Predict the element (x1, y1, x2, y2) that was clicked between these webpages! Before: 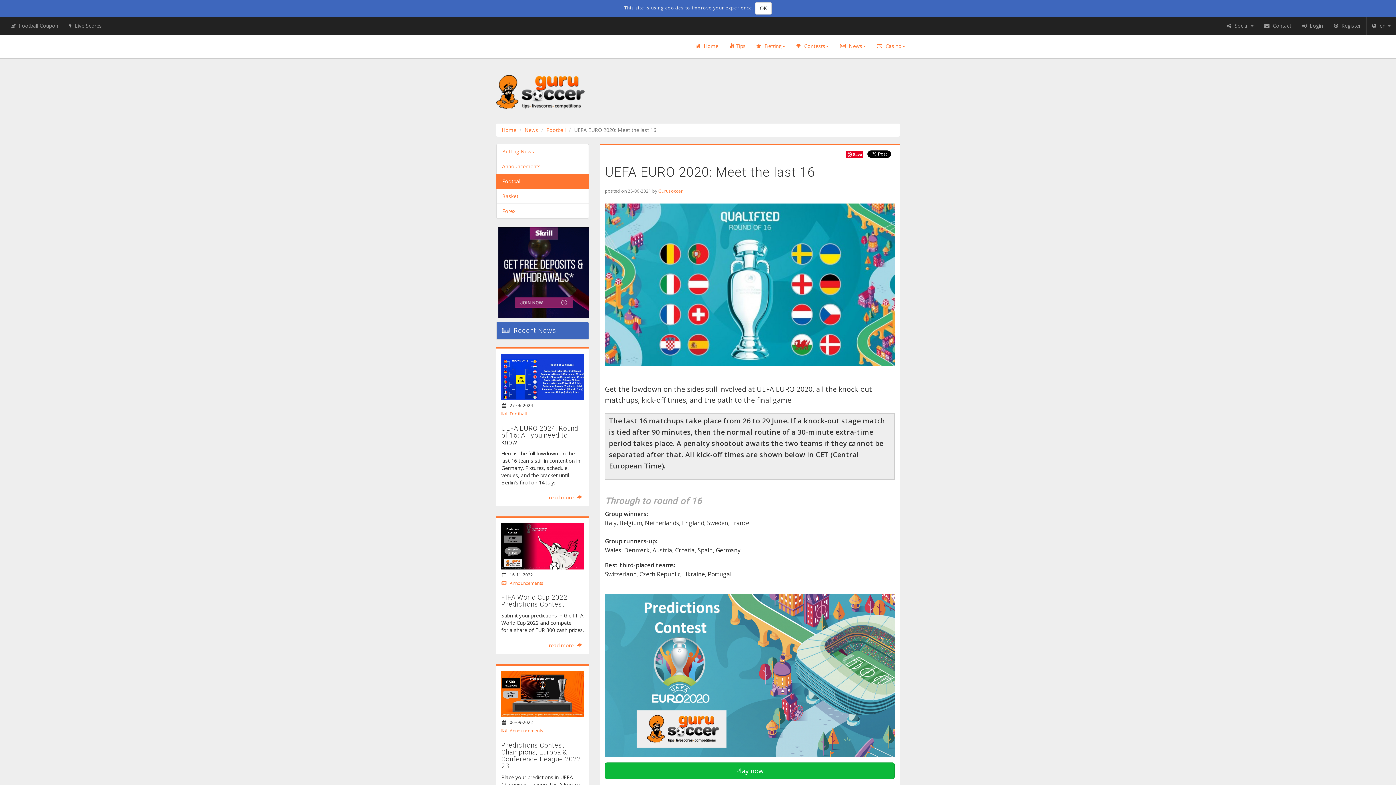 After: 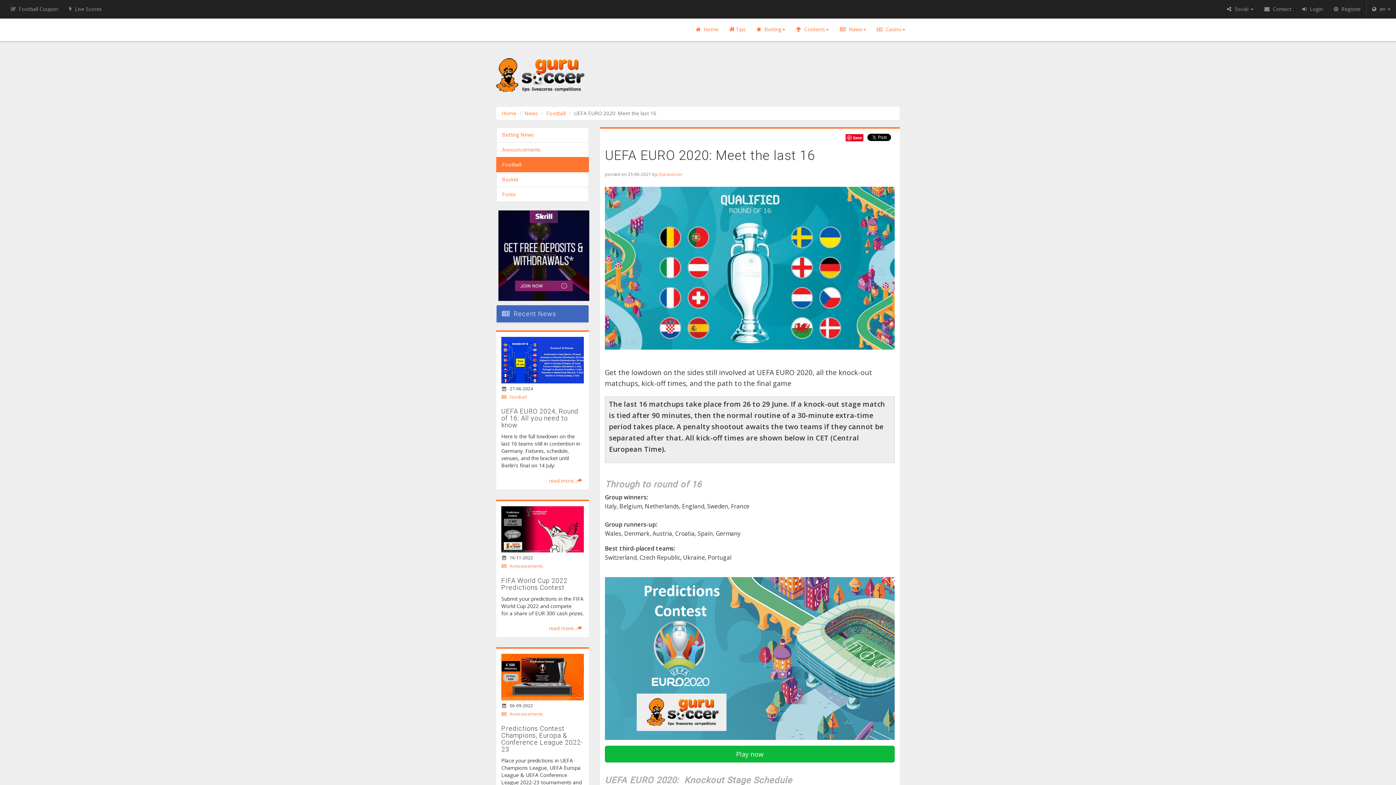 Action: bbox: (755, 2, 772, 14) label: OK